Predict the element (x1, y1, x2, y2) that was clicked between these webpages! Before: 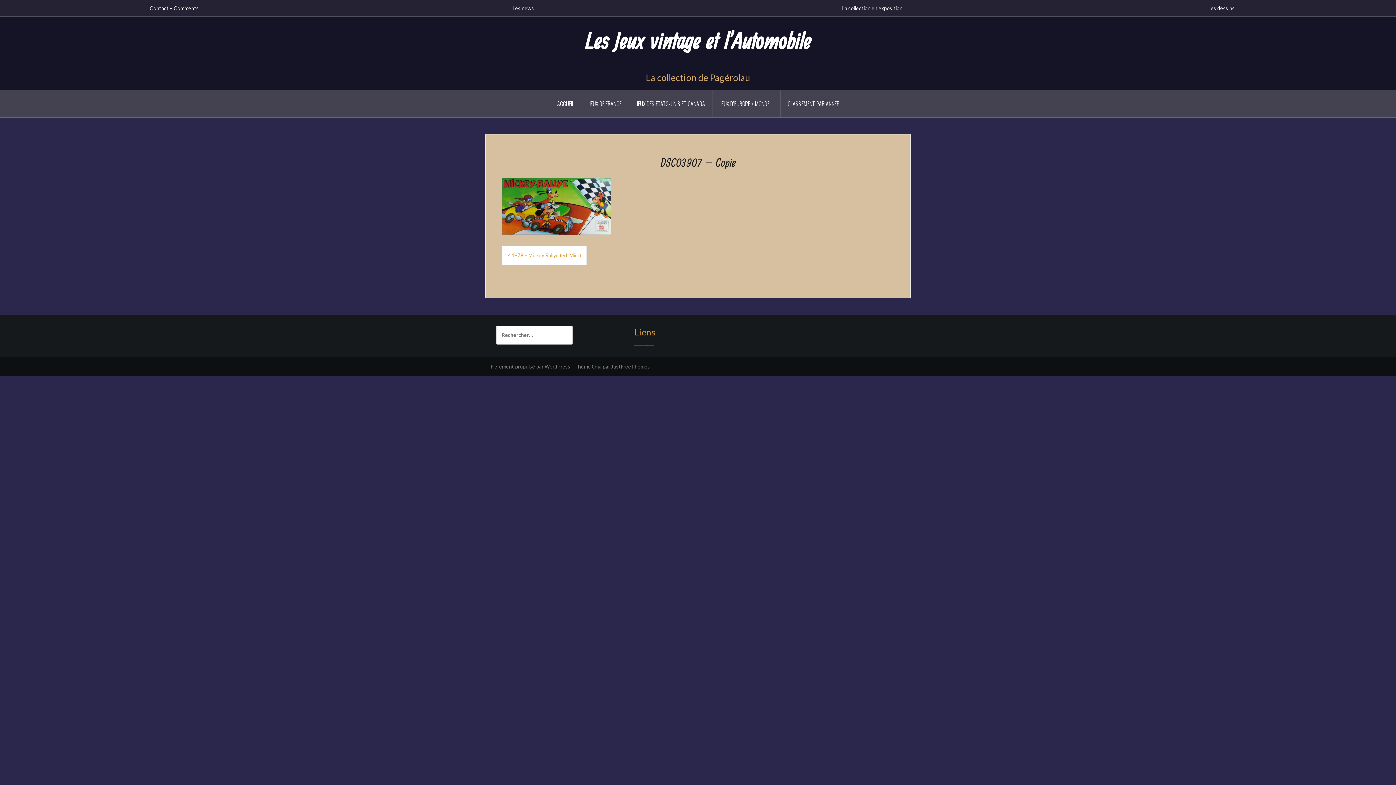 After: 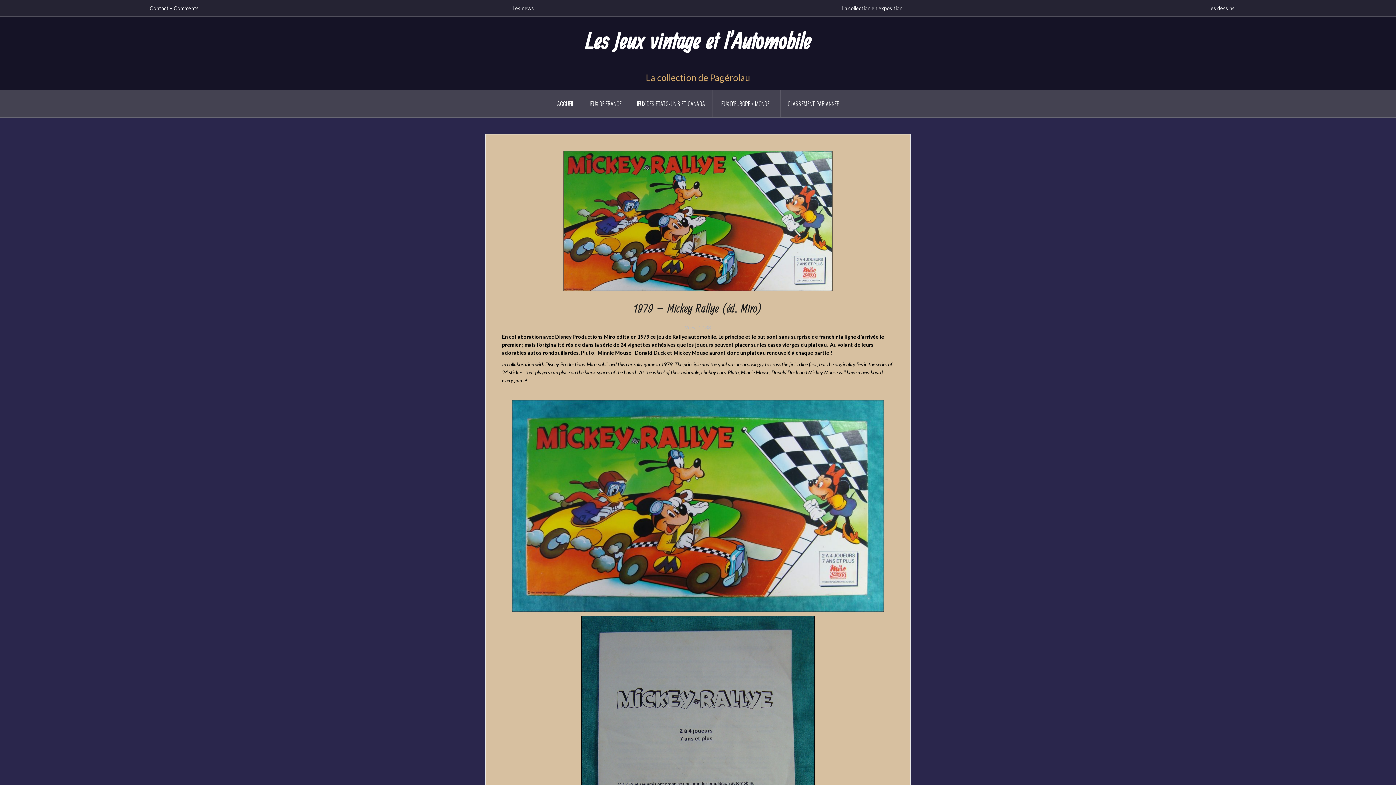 Action: label: 1979 – Mickey Rallye (éd. Miro) bbox: (508, 252, 581, 258)